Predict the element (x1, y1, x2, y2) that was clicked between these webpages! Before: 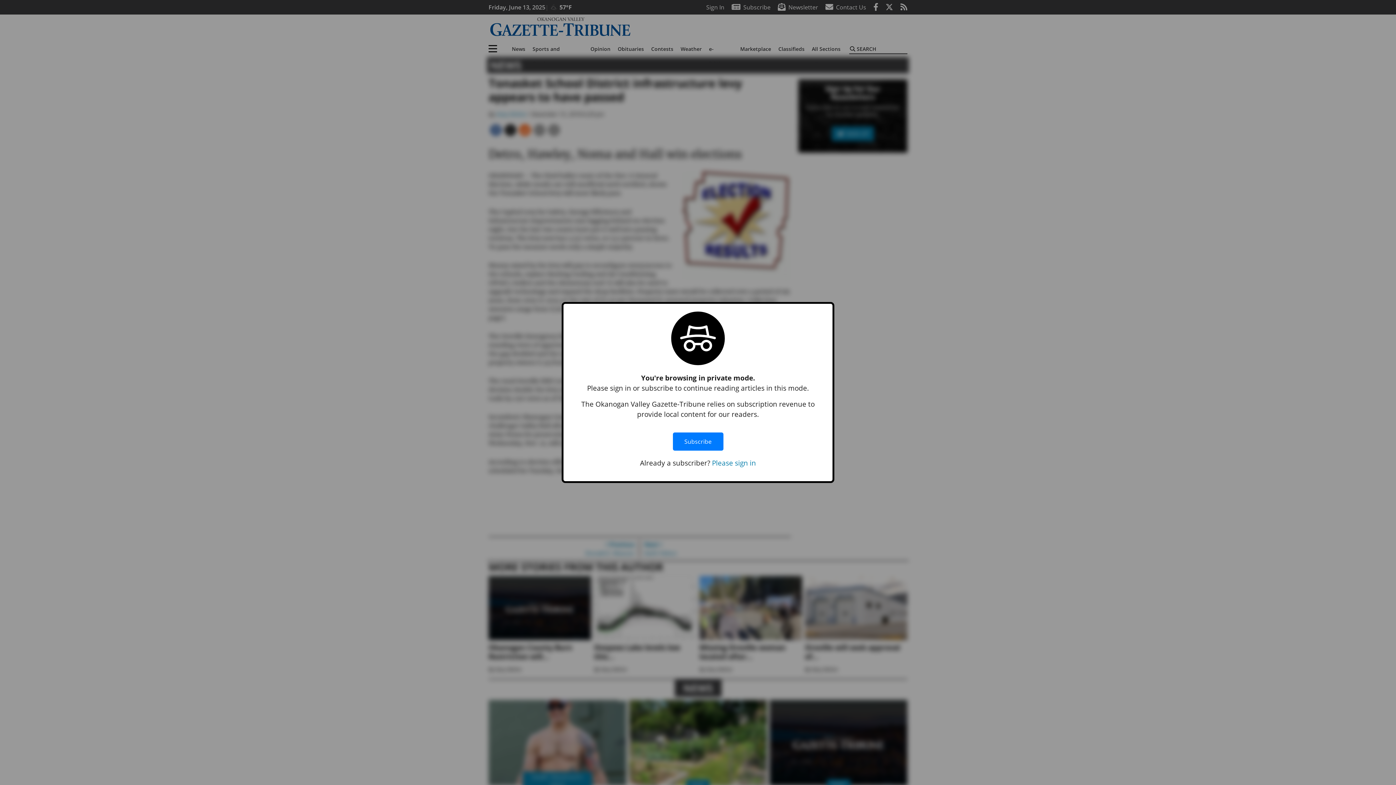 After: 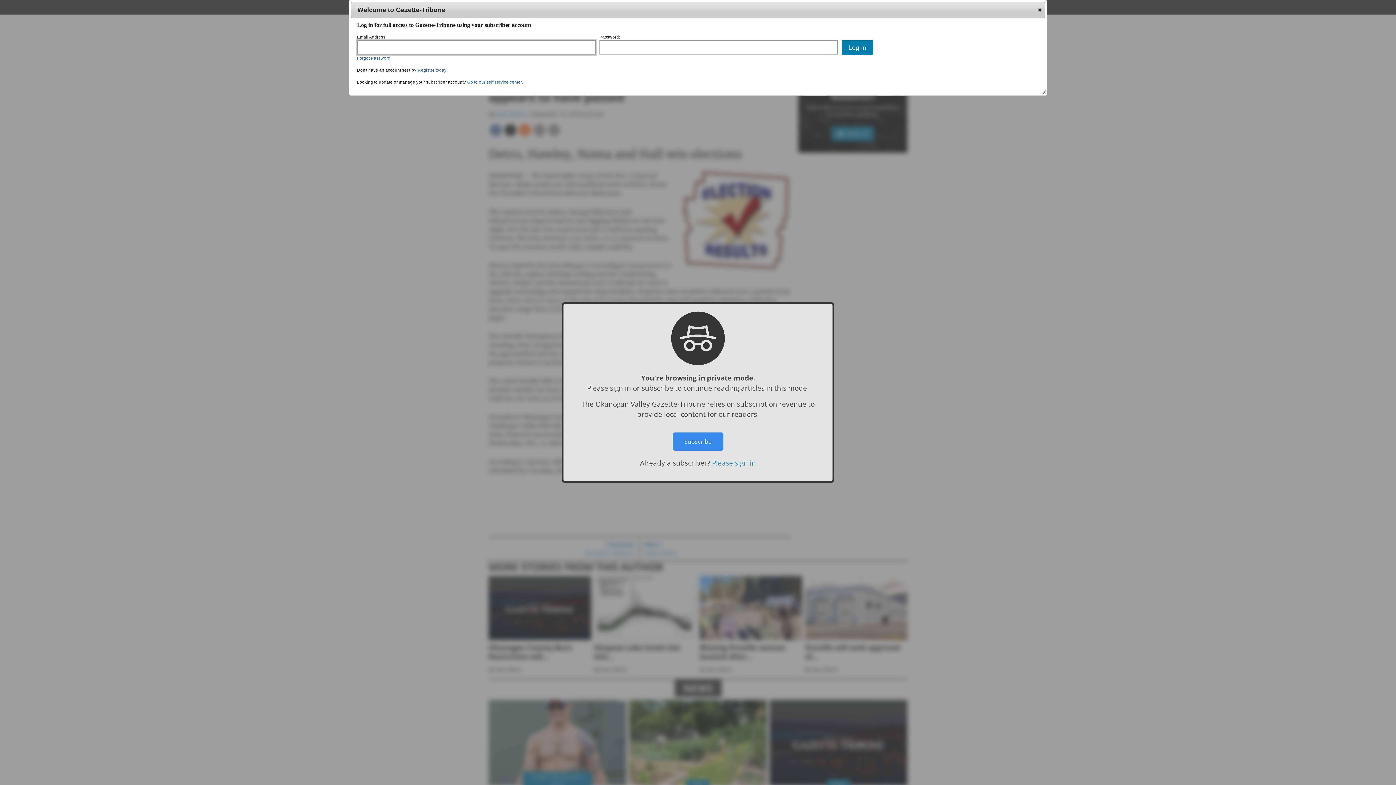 Action: bbox: (712, 458, 756, 467) label: Please sign in